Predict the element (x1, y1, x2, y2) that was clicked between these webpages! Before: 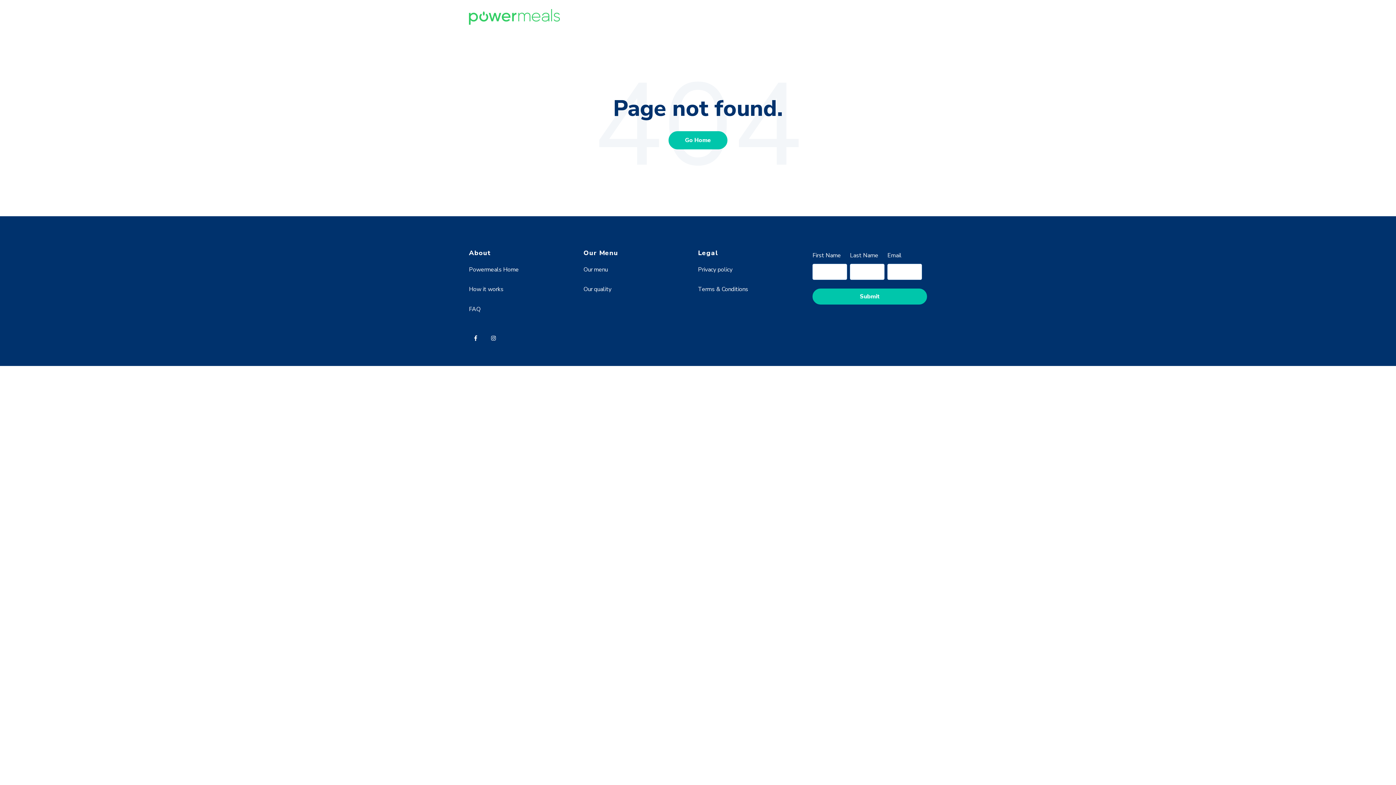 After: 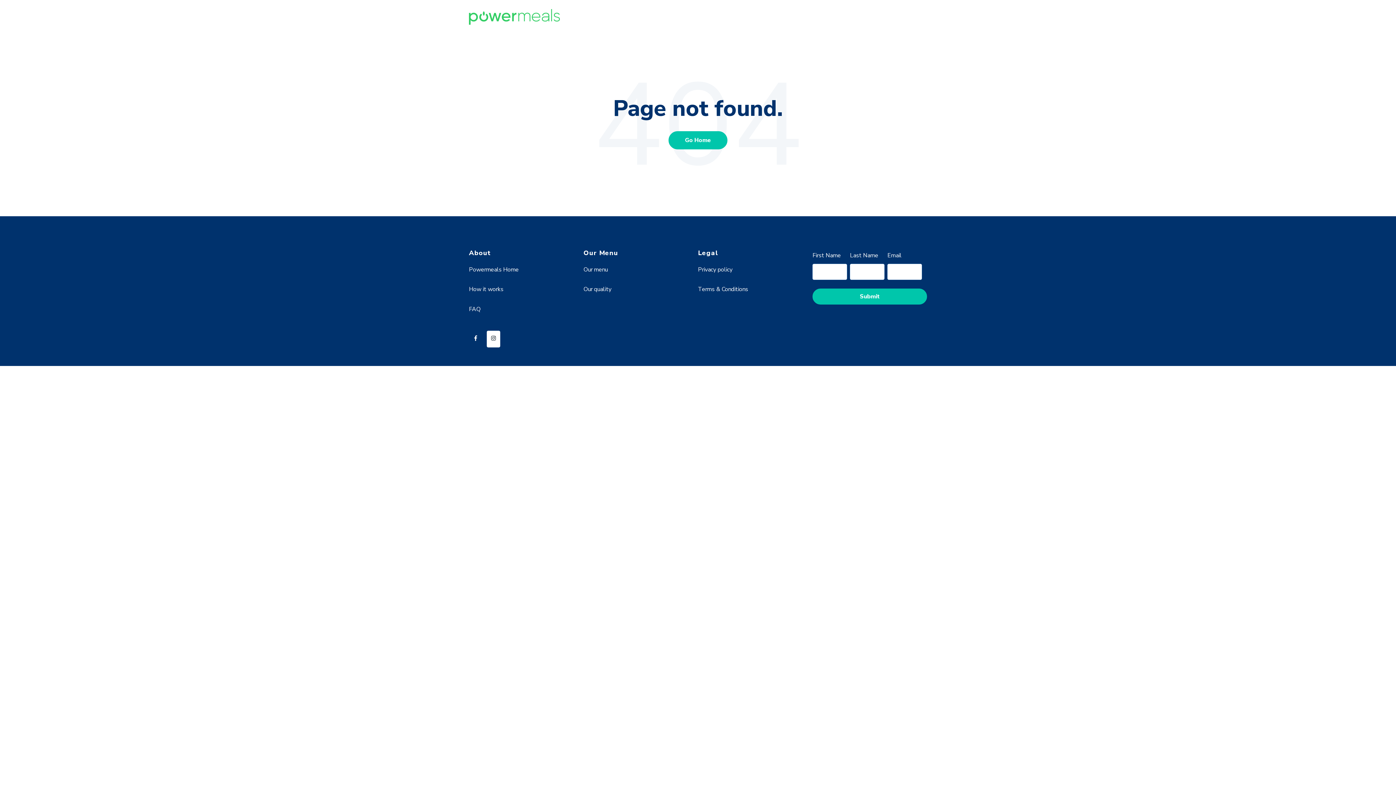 Action: bbox: (486, 330, 504, 349)